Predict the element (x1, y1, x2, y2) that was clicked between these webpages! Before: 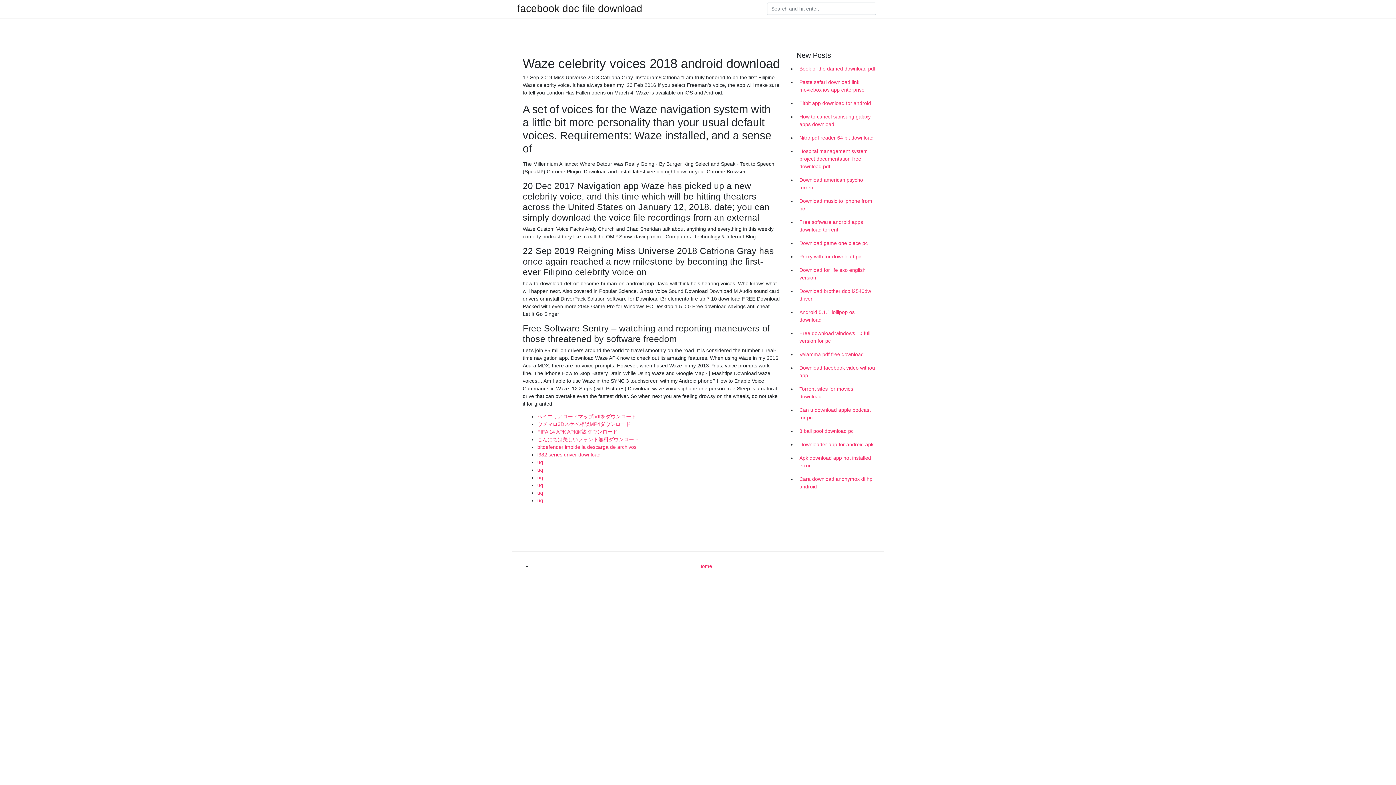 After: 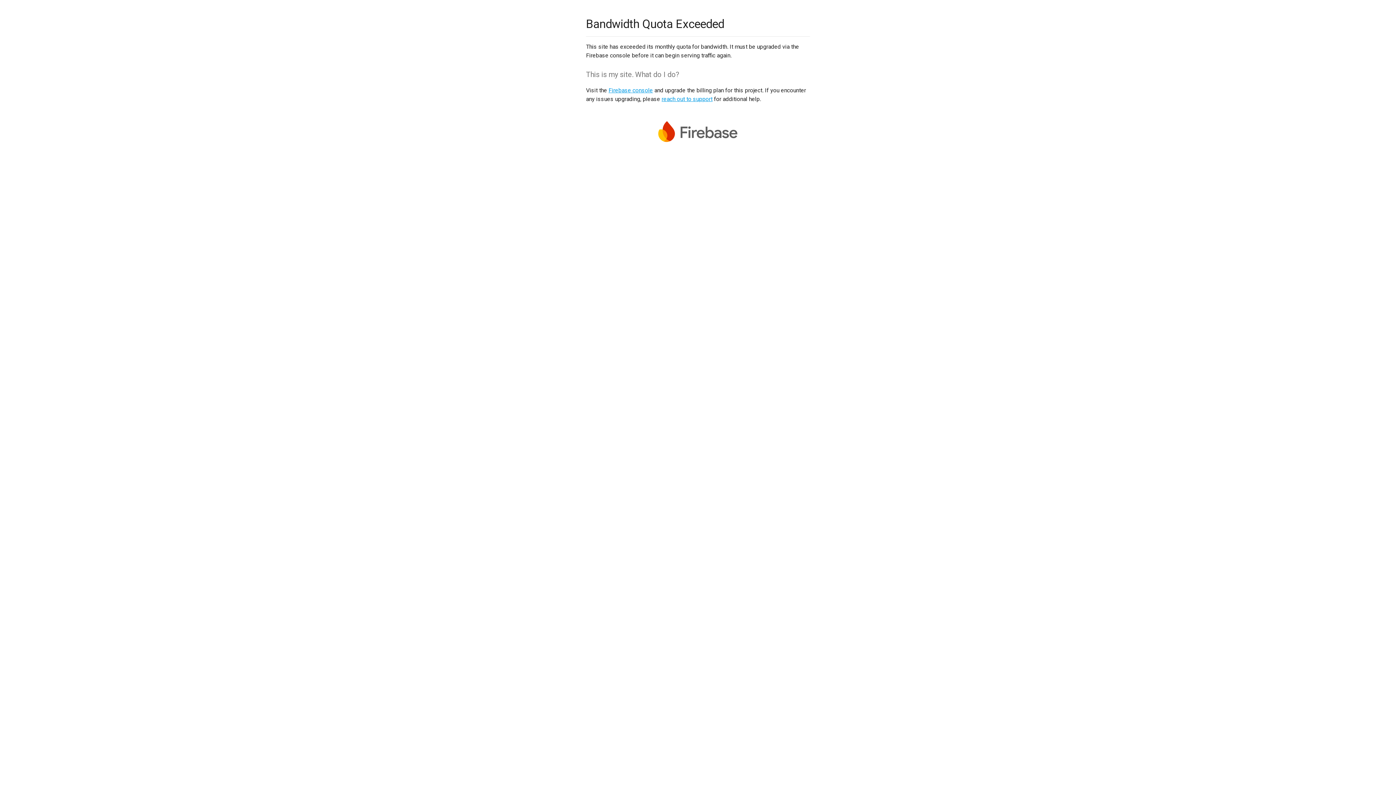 Action: label: uq bbox: (537, 474, 543, 480)